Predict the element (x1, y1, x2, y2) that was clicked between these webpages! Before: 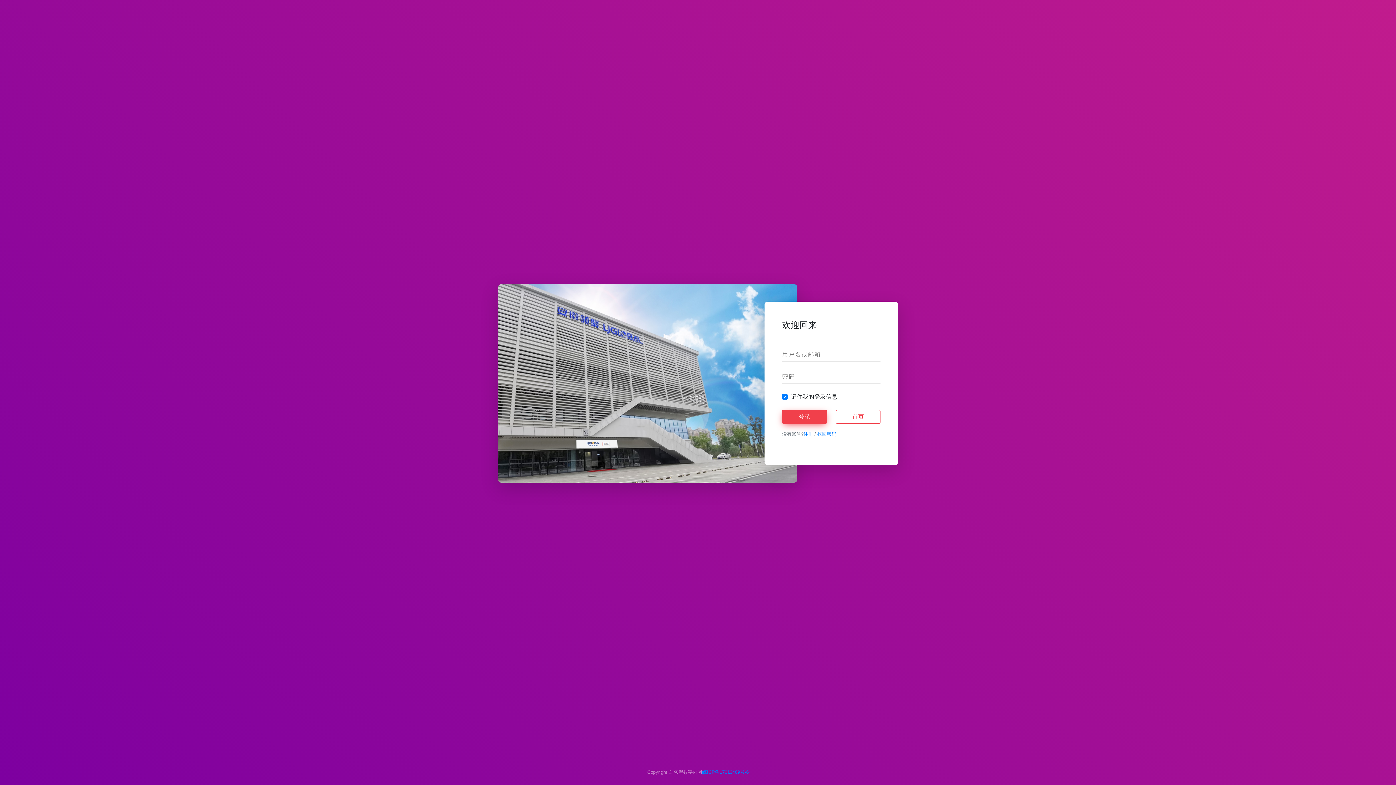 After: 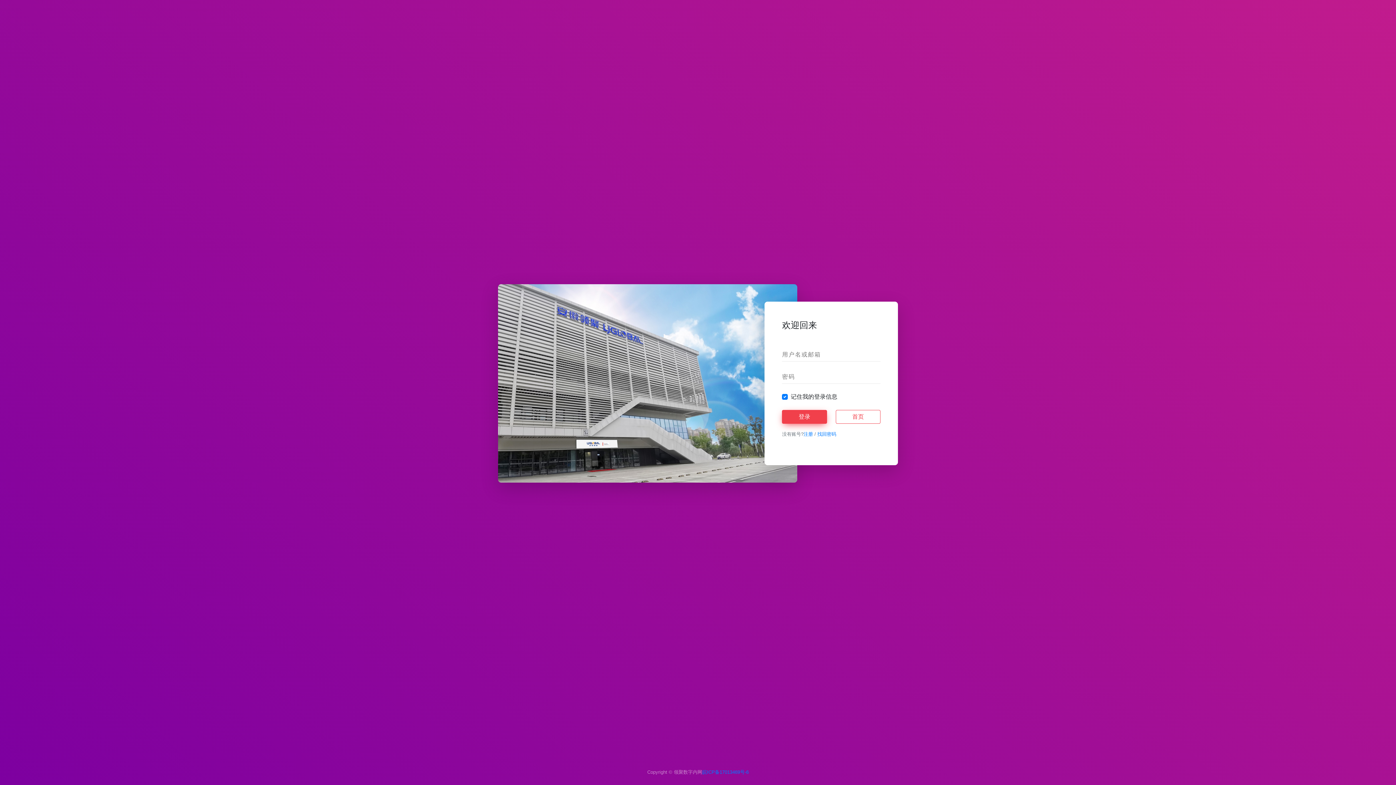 Action: bbox: (674, 769, 702, 775) label: 领聚数字内网